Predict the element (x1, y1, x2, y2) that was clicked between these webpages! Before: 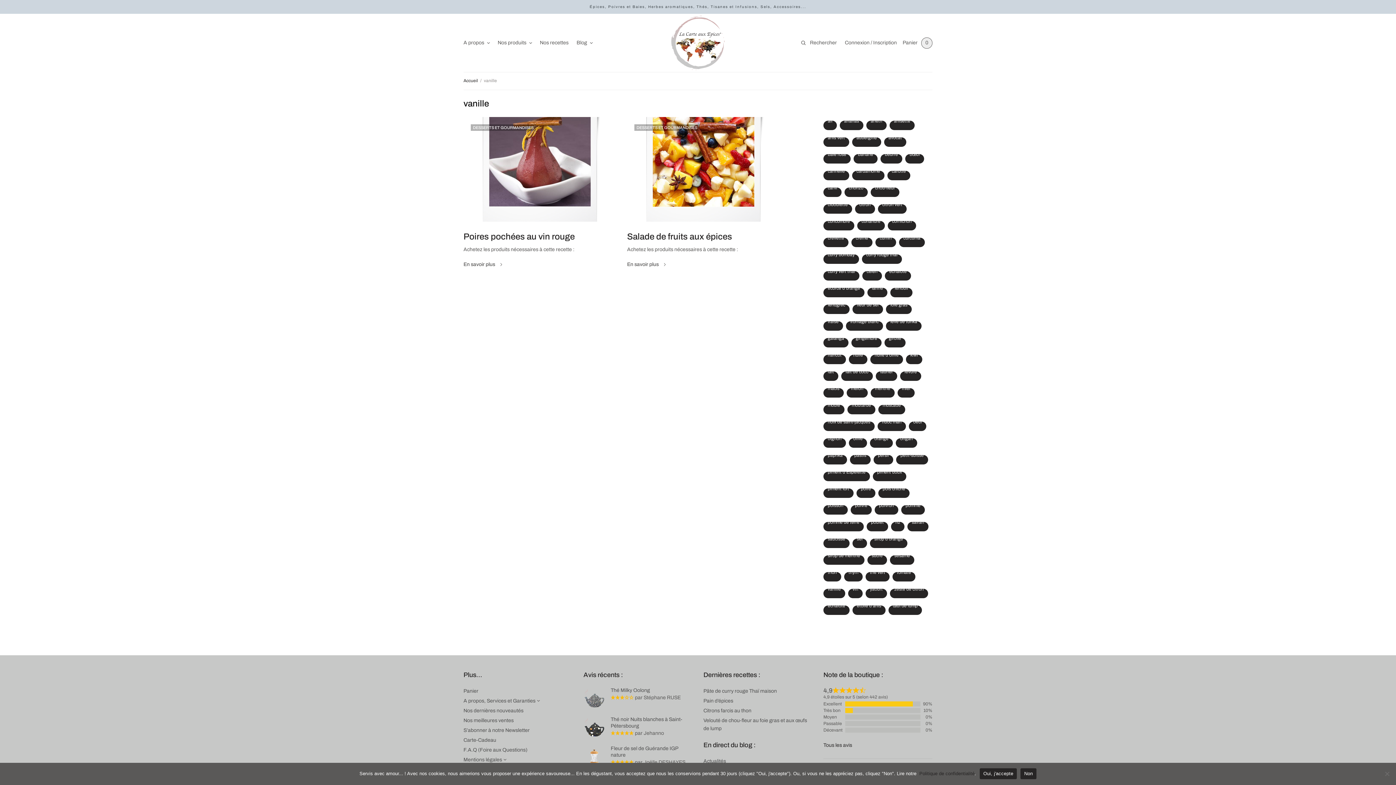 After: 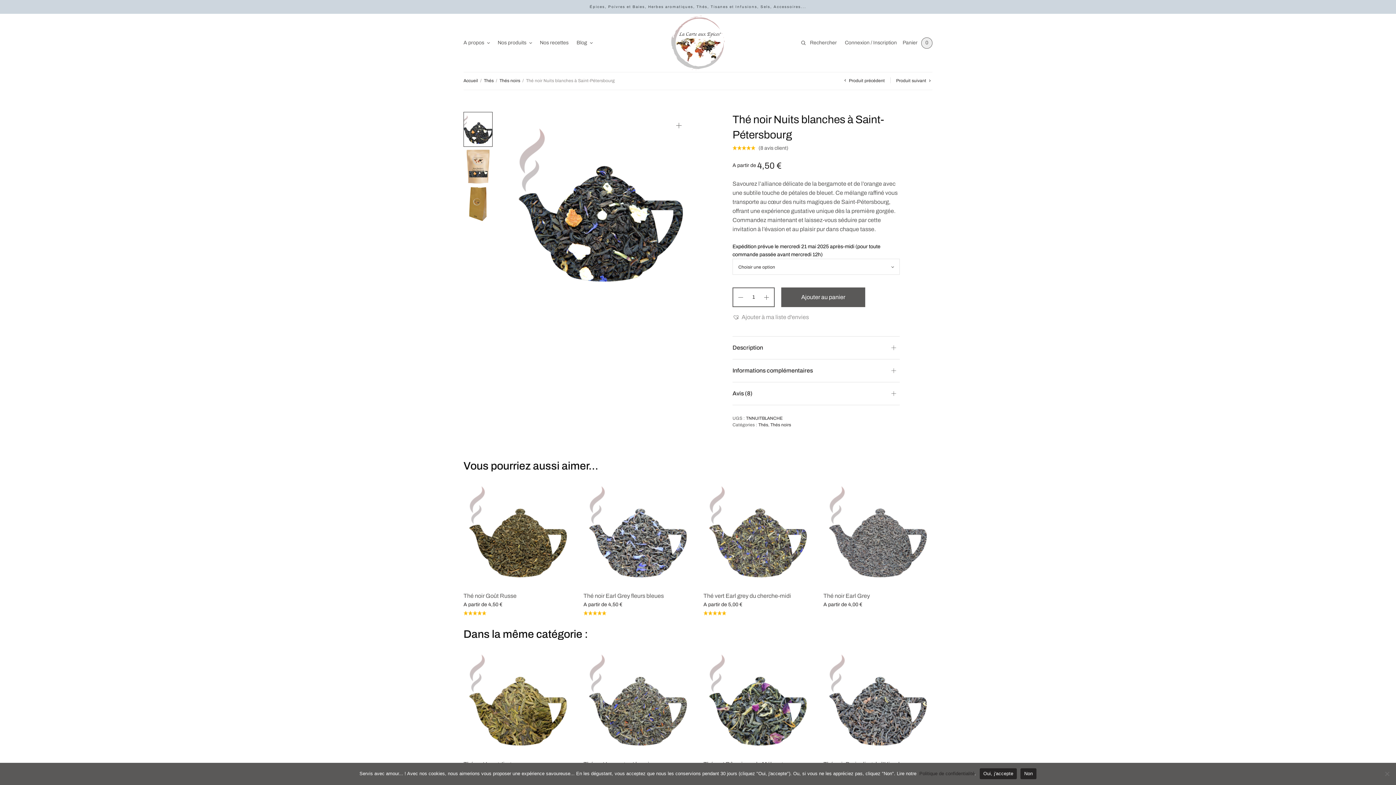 Action: label: Thé noir Nuits blanches à Saint-Pétersbourg bbox: (610, 716, 692, 729)